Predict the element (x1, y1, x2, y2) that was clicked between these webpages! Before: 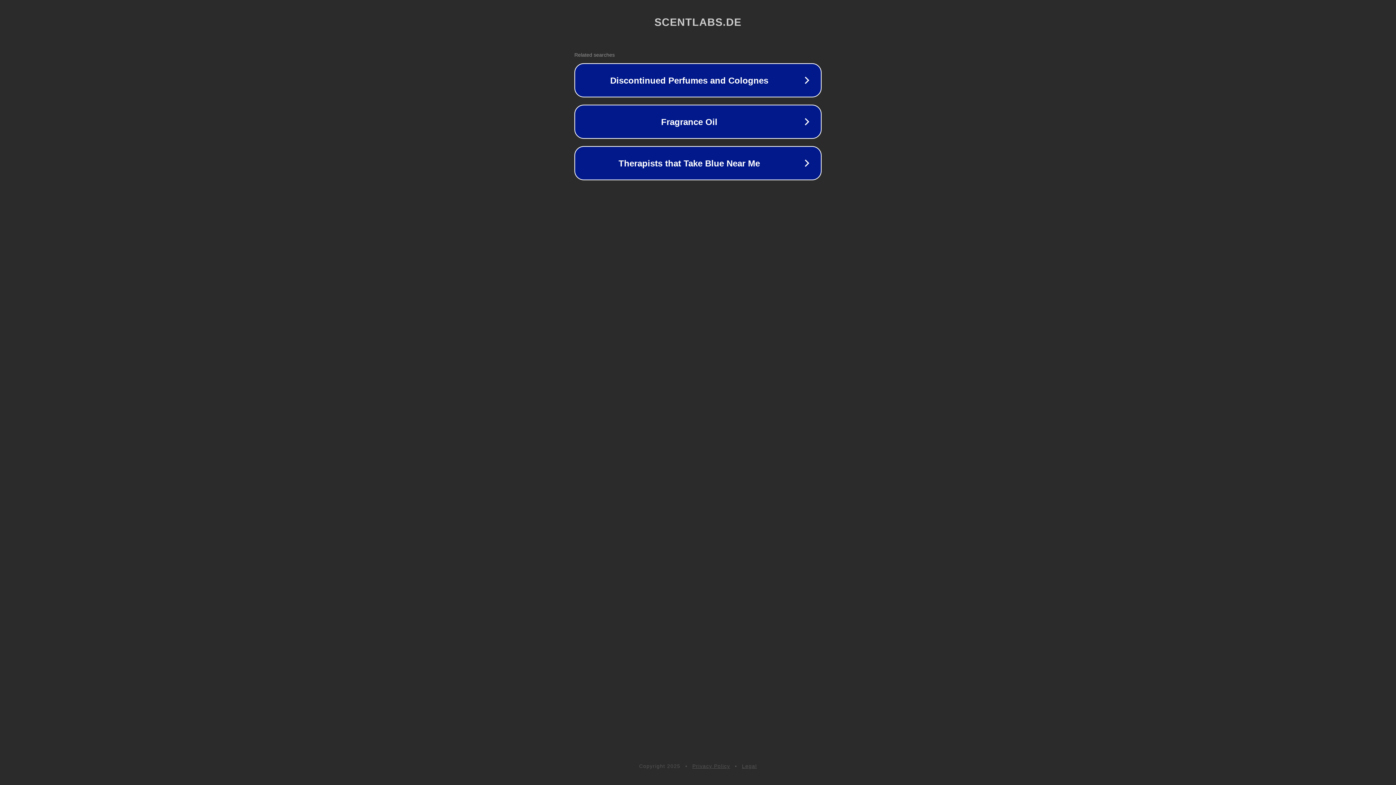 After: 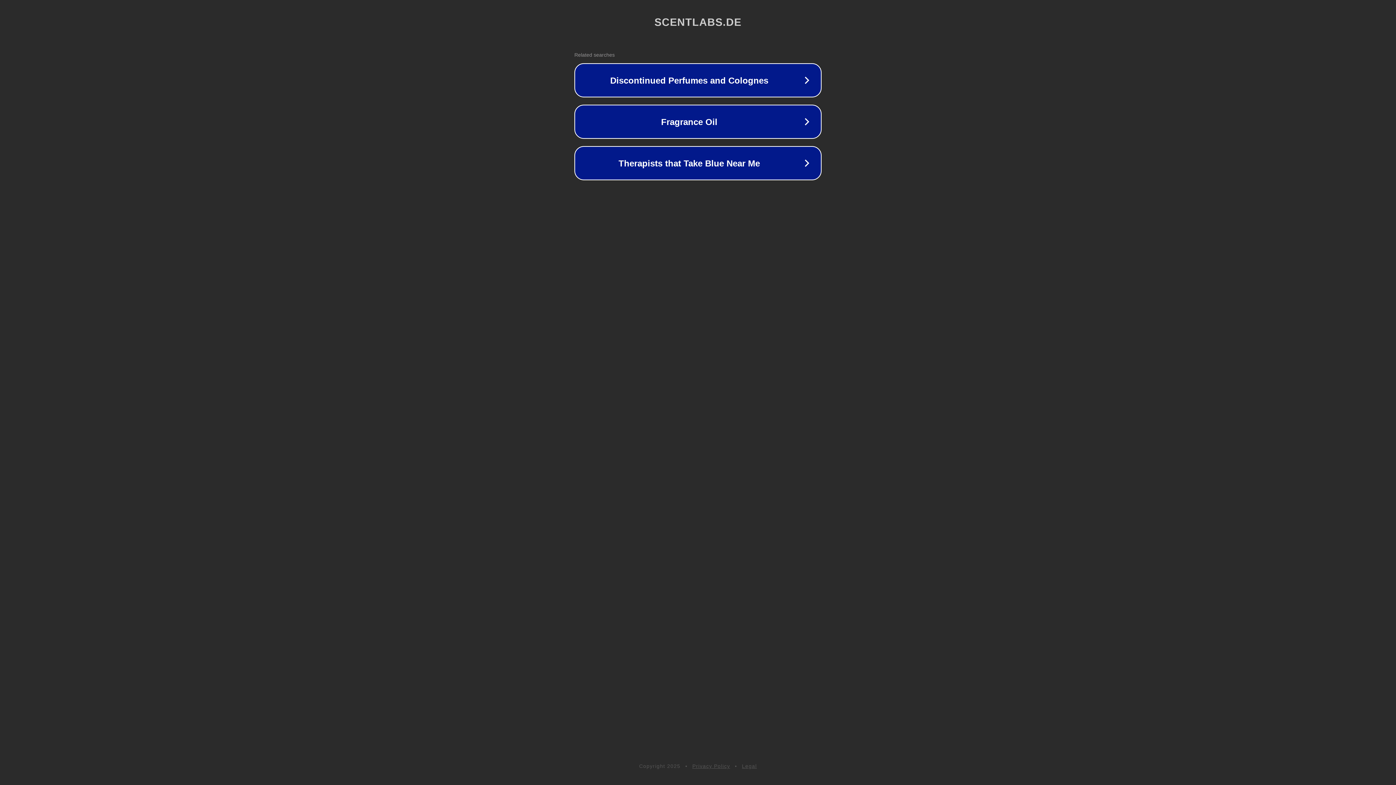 Action: bbox: (692, 763, 730, 769) label: Privacy Policy